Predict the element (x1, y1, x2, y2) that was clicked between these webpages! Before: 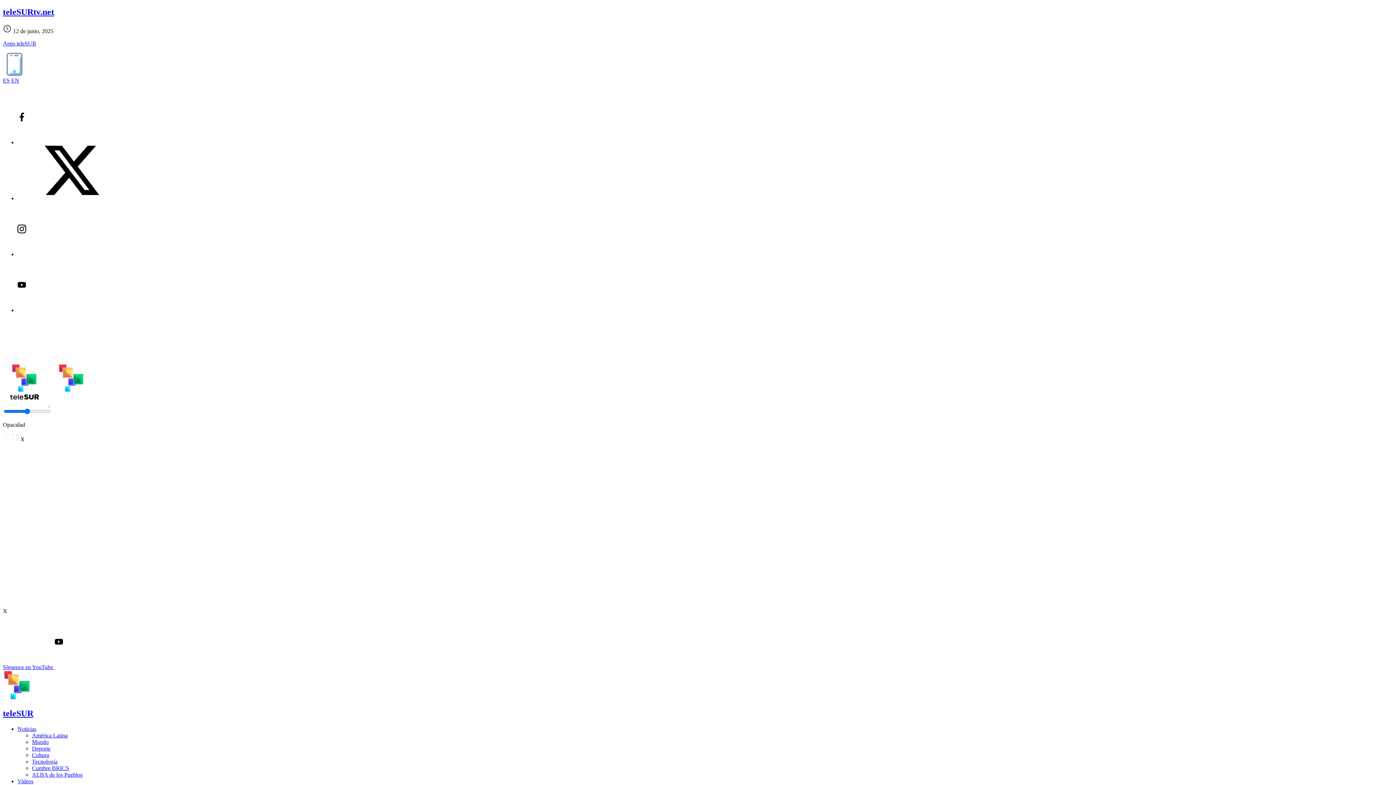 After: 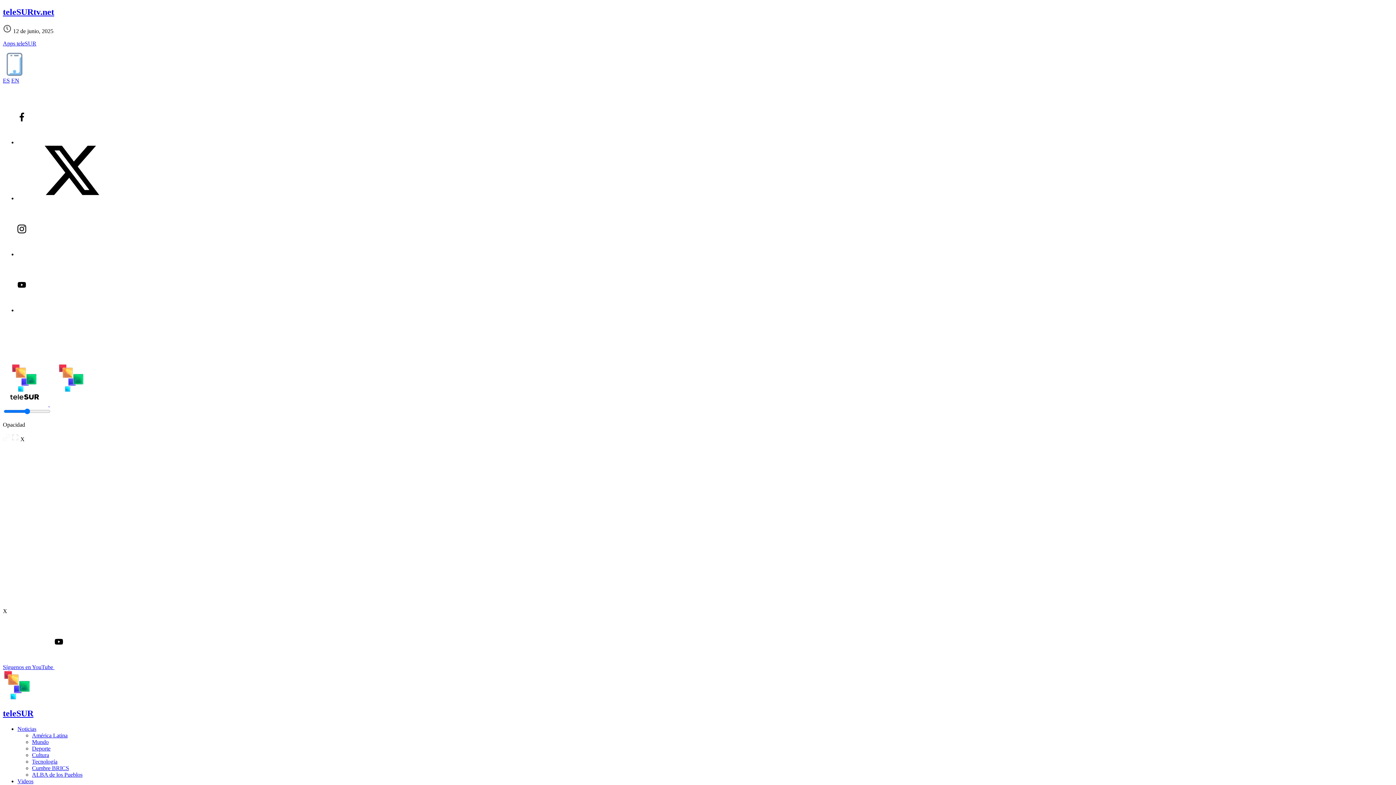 Action: bbox: (32, 739, 48, 745) label: Mundo